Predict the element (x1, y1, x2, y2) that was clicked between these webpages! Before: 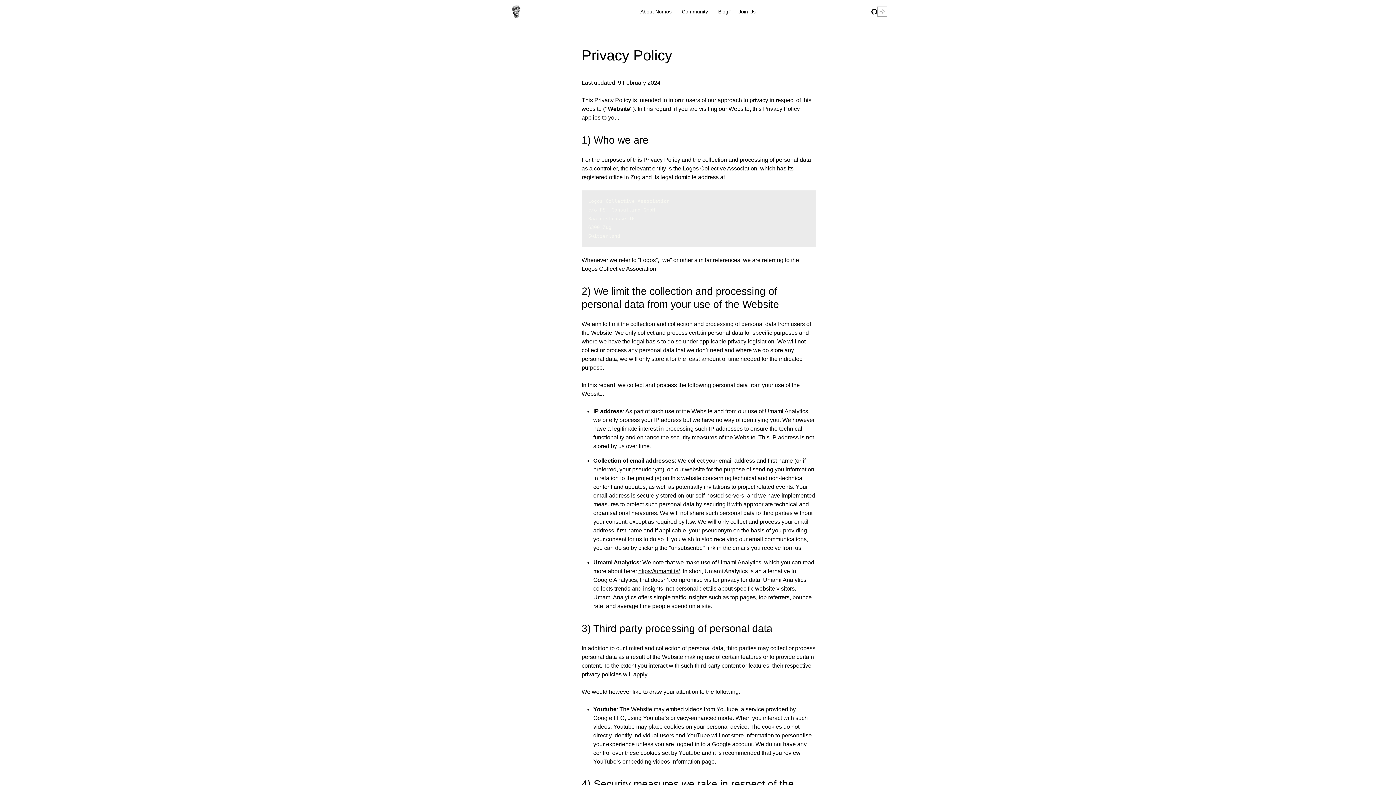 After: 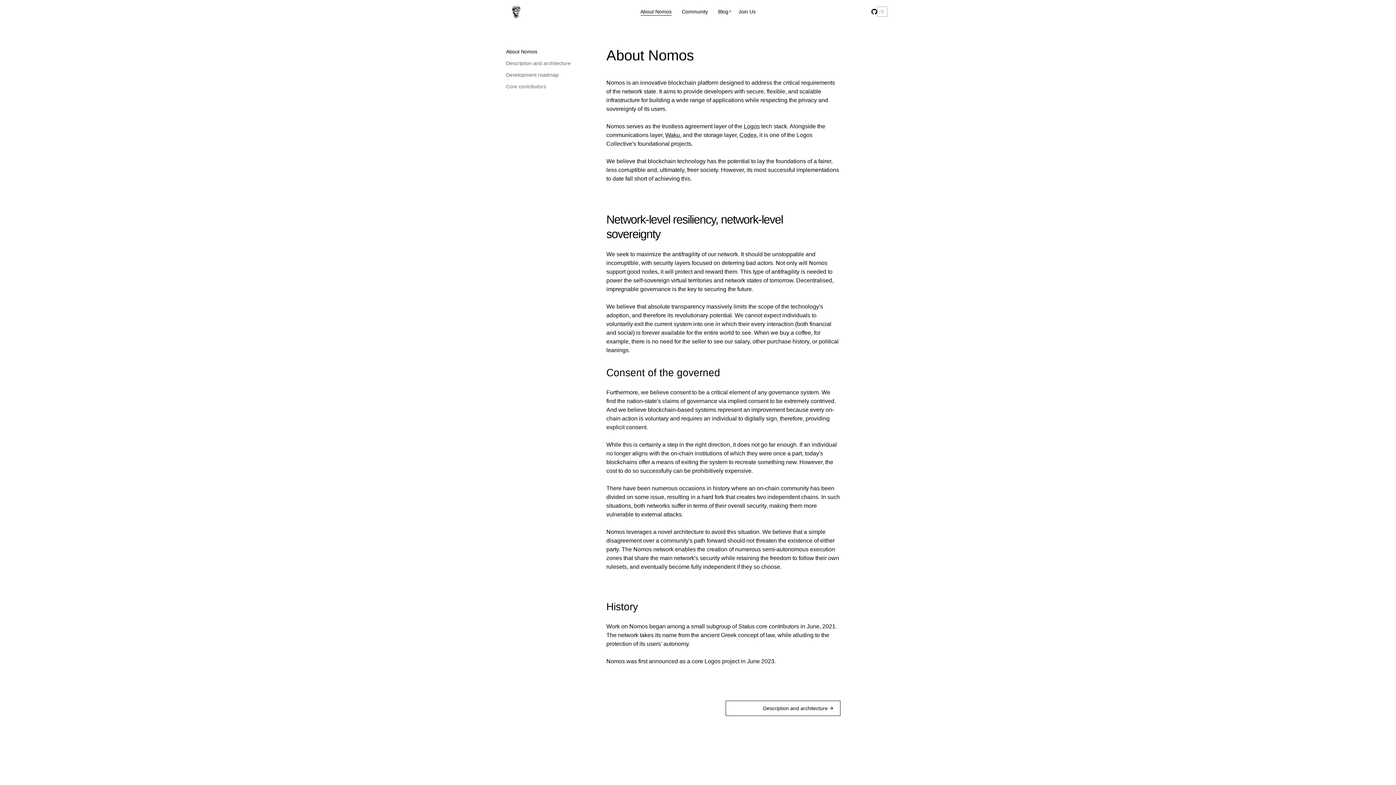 Action: label: About Nomos bbox: (640, 8, 671, 15)